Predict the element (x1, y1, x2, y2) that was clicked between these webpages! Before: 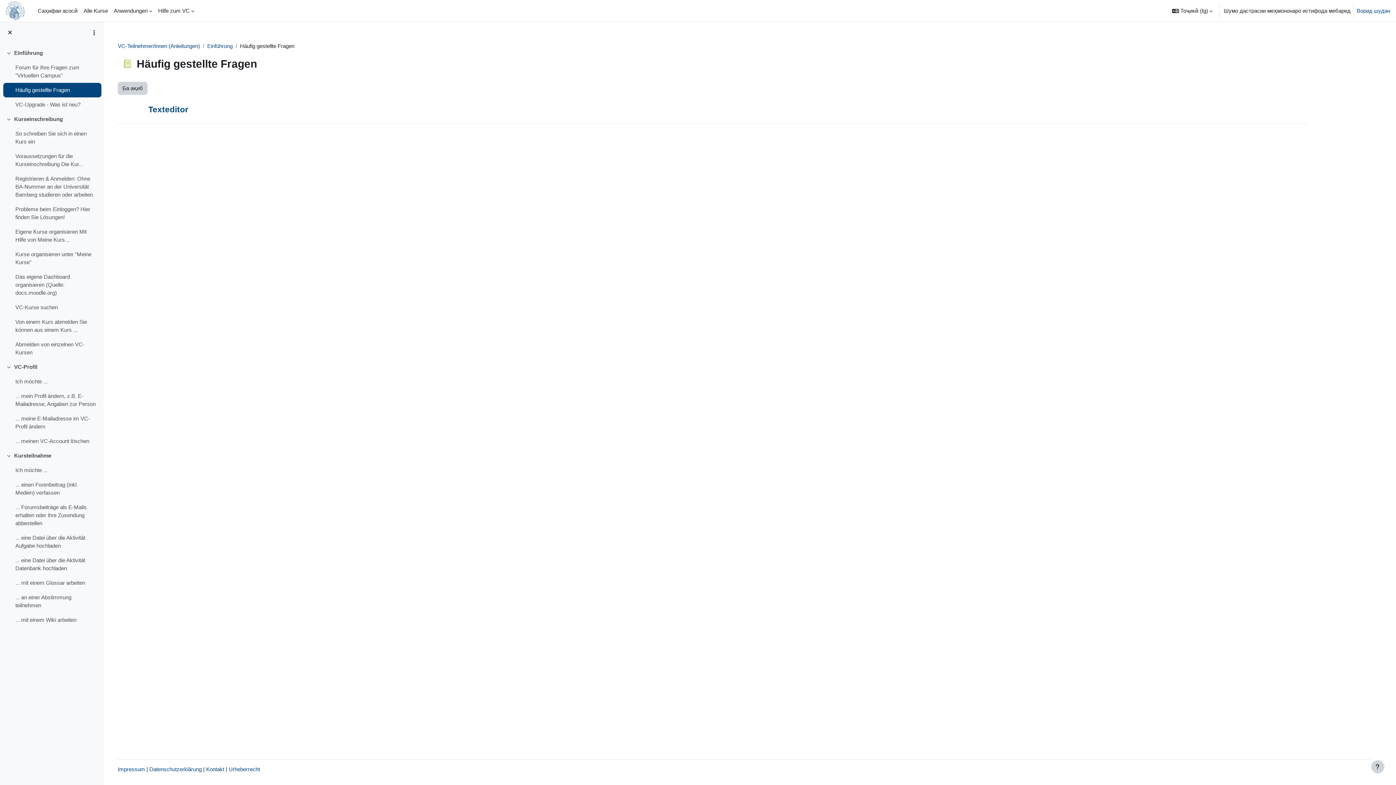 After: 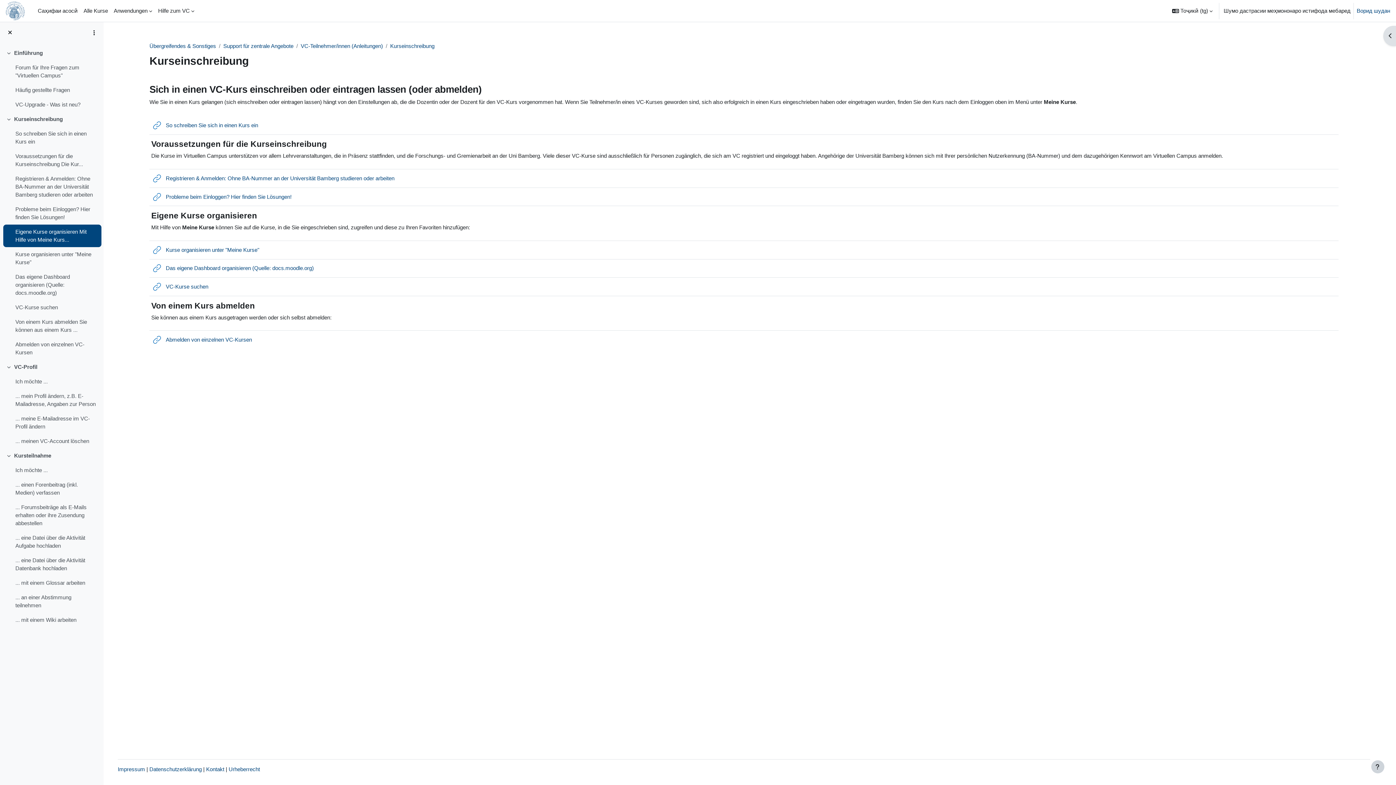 Action: bbox: (15, 228, 98, 244) label: Eigene Kurse organisieren Mit Hilfe von Meine Kurs...